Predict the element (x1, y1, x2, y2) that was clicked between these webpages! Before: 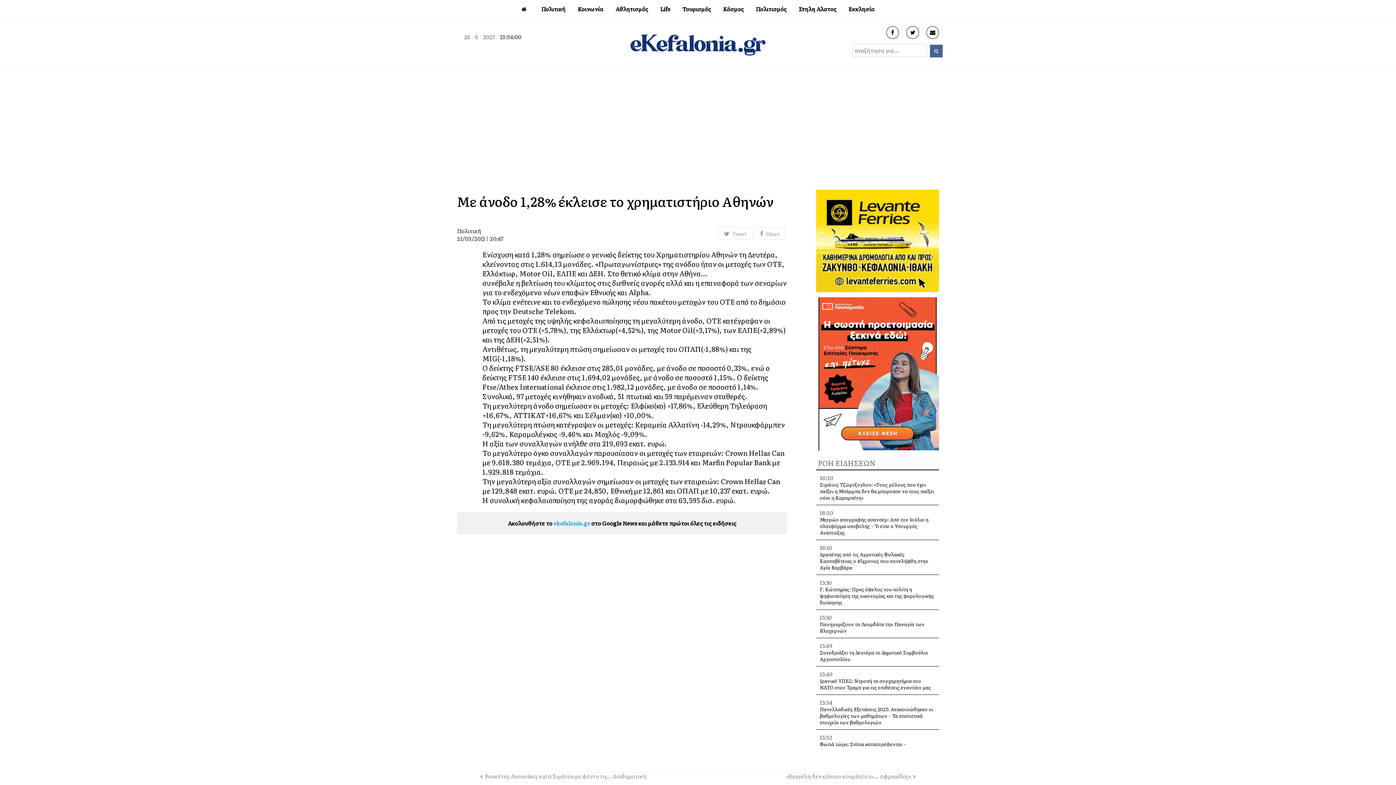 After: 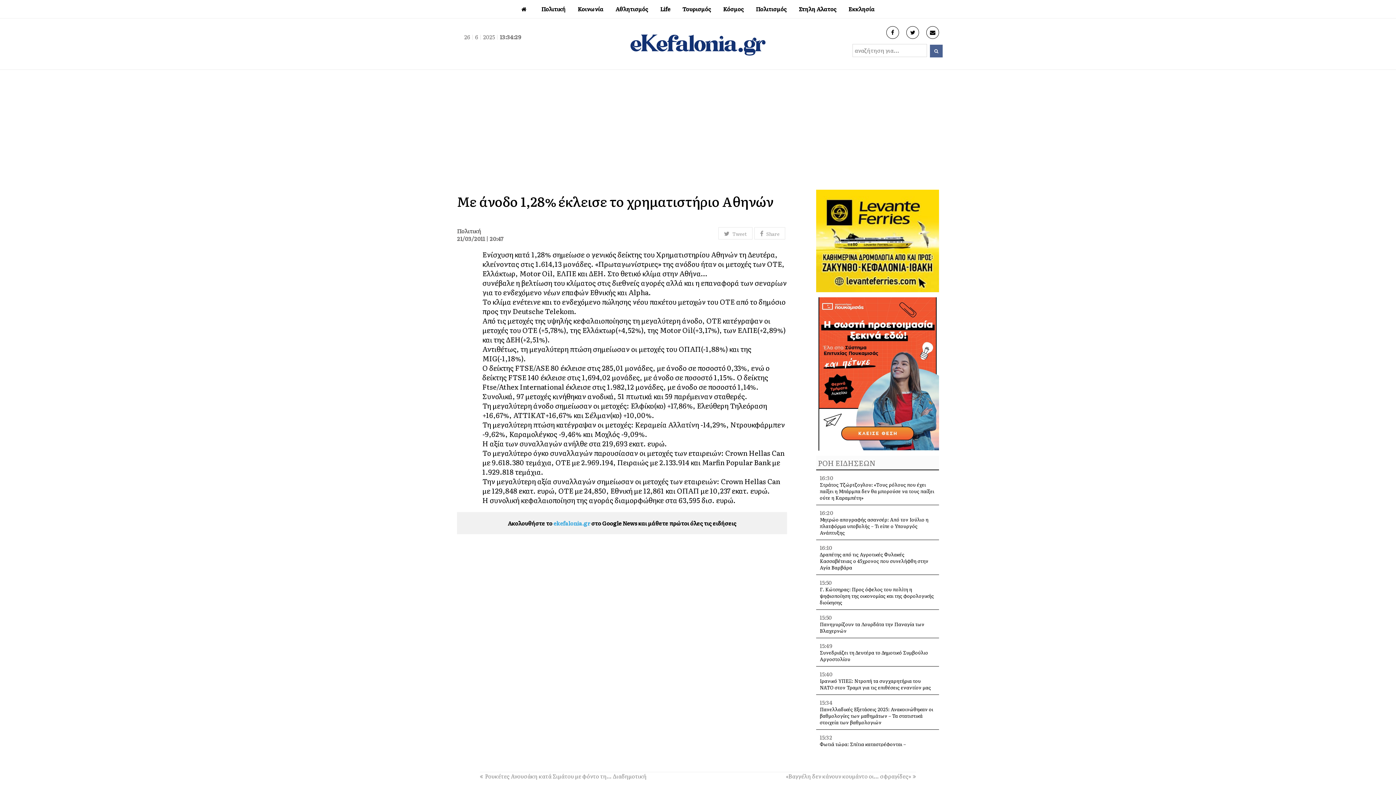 Action: bbox: (926, 26, 939, 38)